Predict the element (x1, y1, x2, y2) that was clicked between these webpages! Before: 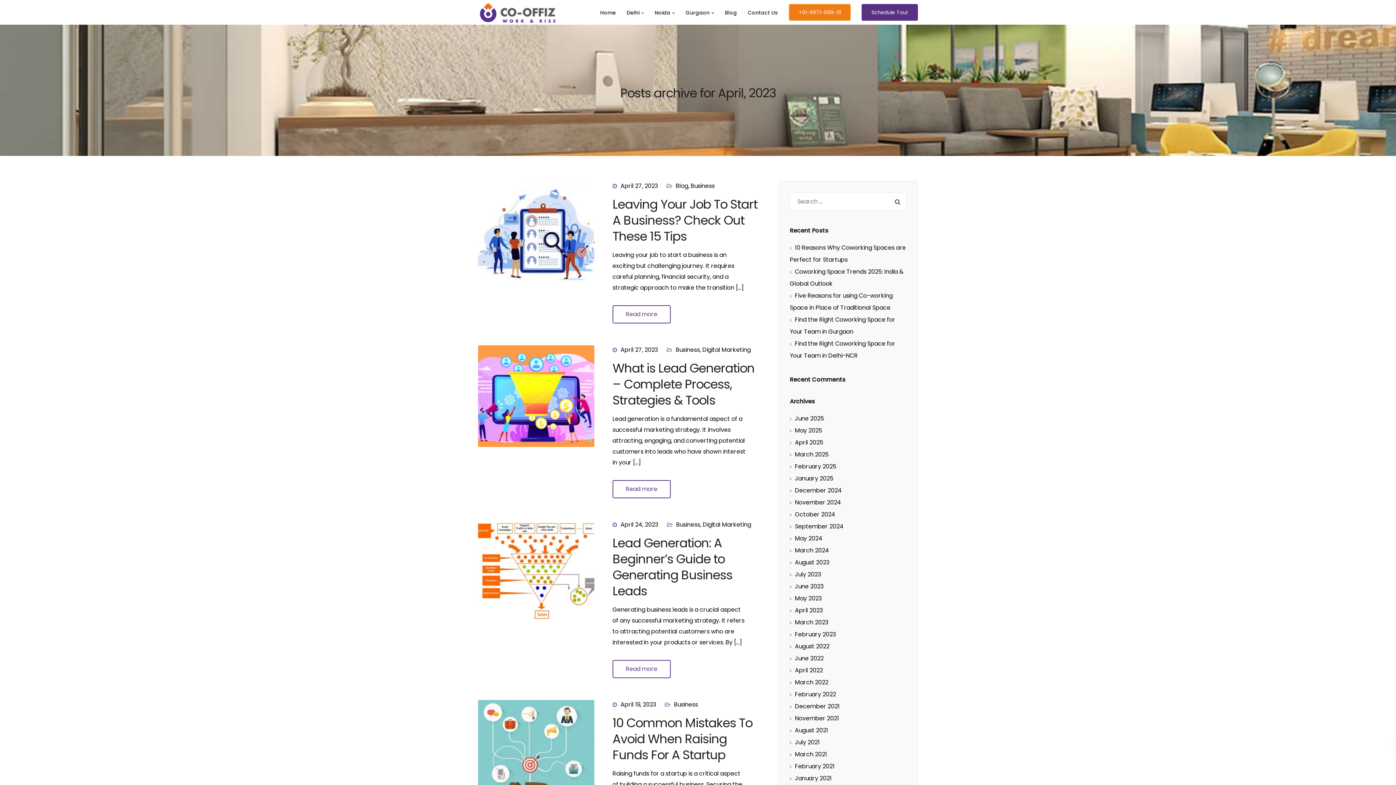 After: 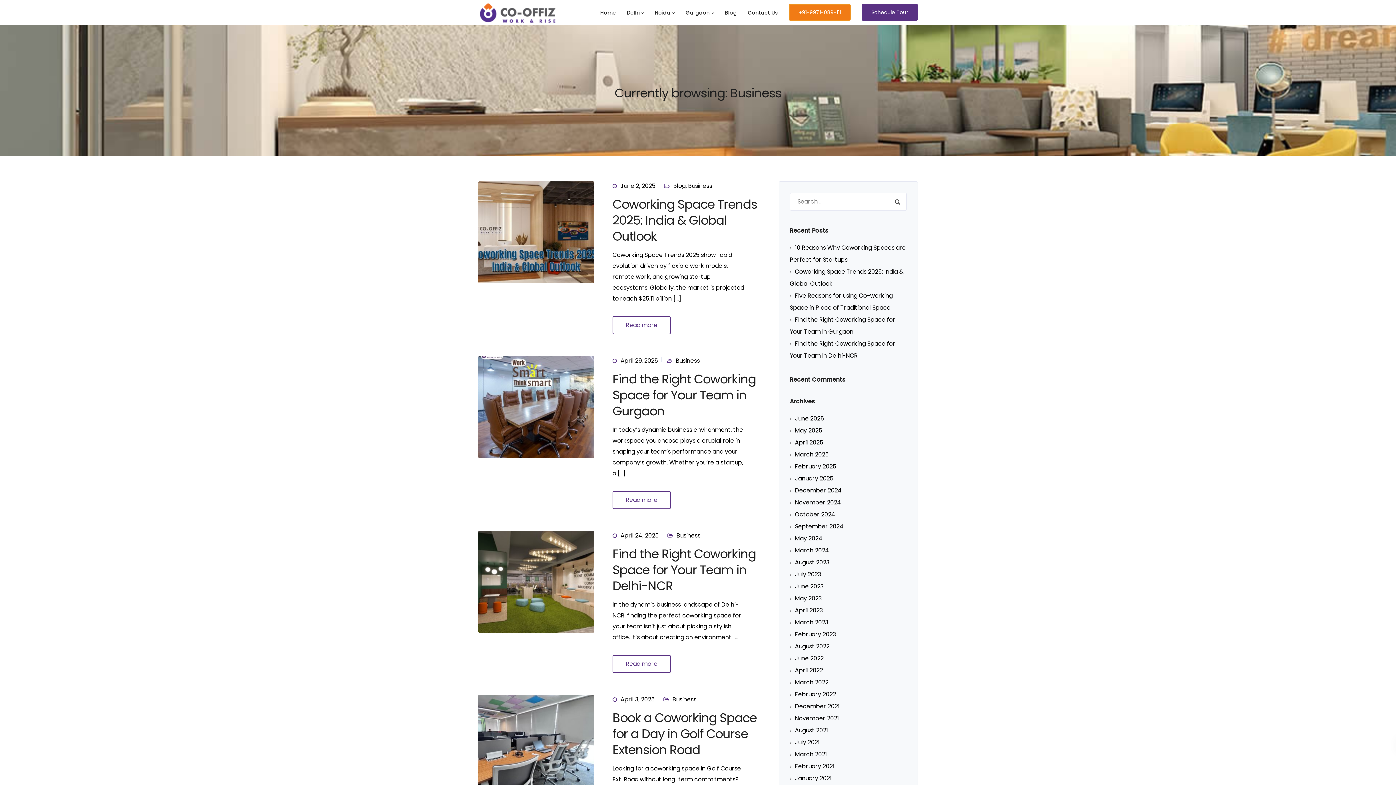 Action: label: Business bbox: (676, 520, 700, 529)